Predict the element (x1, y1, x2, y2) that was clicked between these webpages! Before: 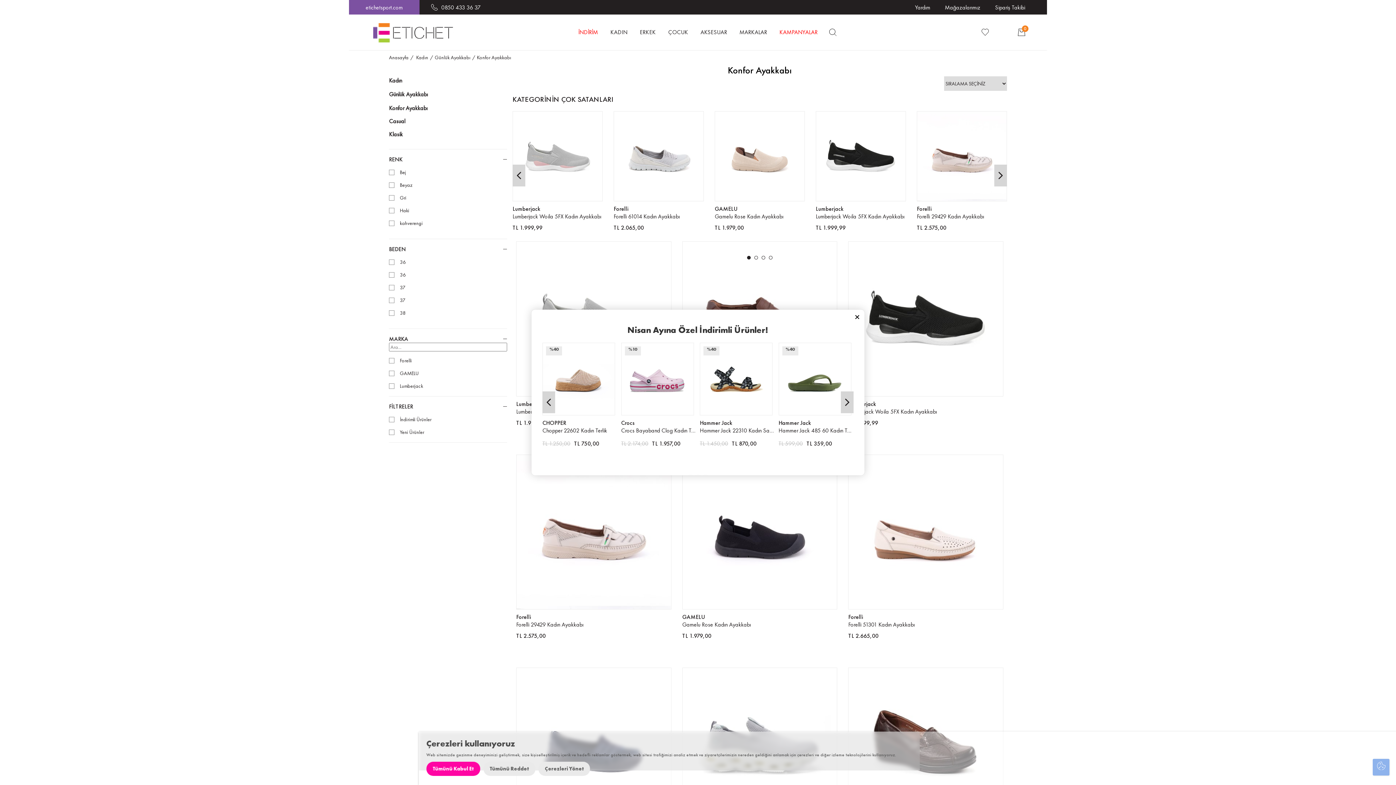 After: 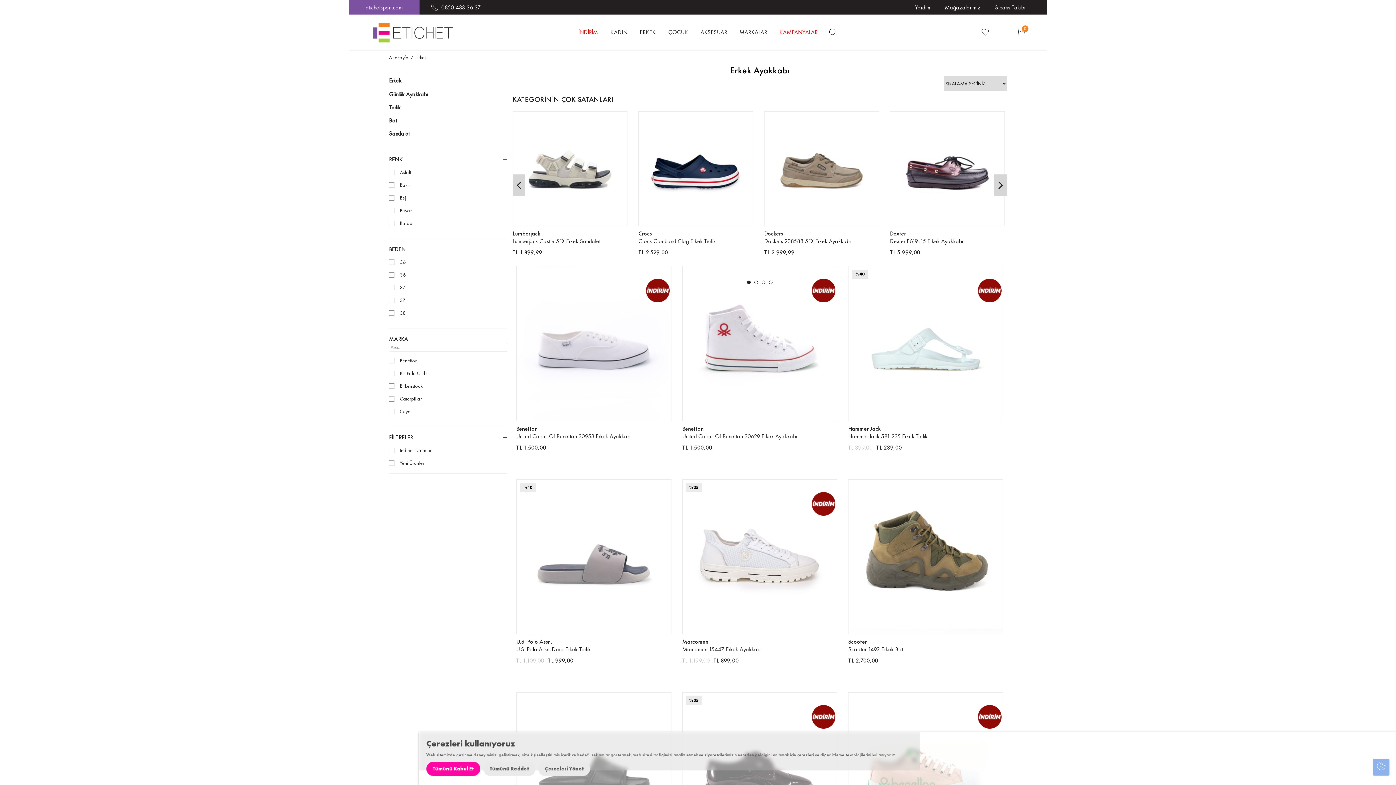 Action: bbox: (640, 14, 656, 50) label: ERKEK